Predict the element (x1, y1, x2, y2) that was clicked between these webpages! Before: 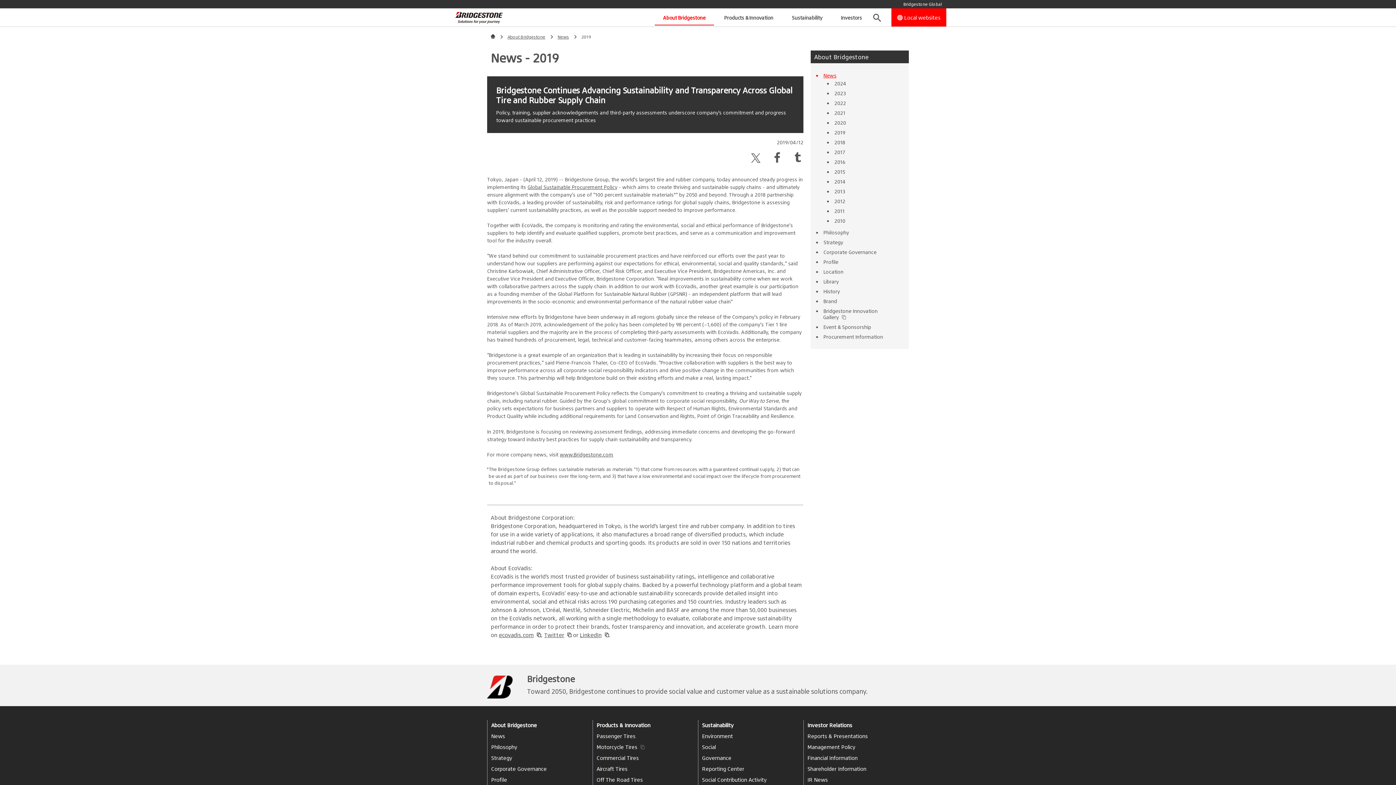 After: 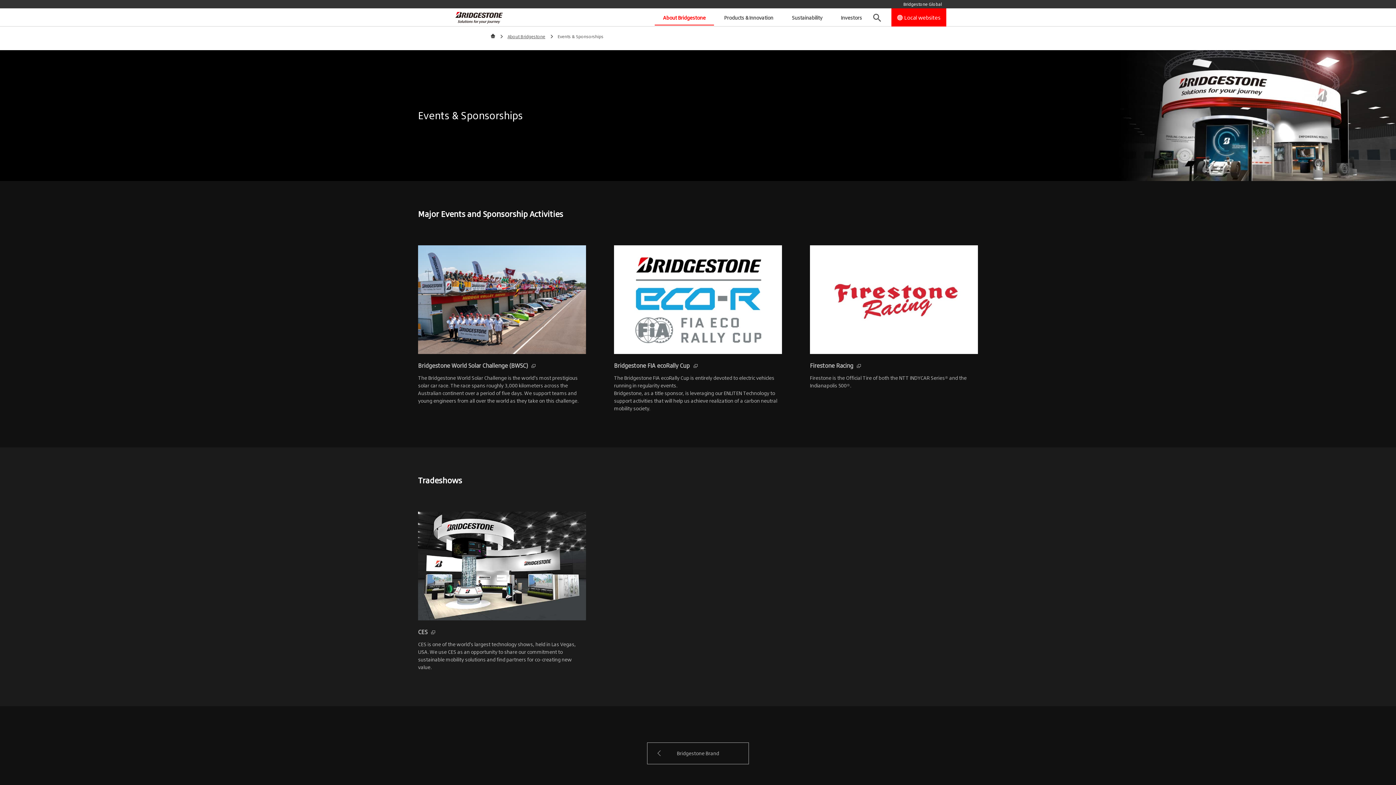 Action: label: Event & Sponsorship bbox: (823, 324, 871, 330)